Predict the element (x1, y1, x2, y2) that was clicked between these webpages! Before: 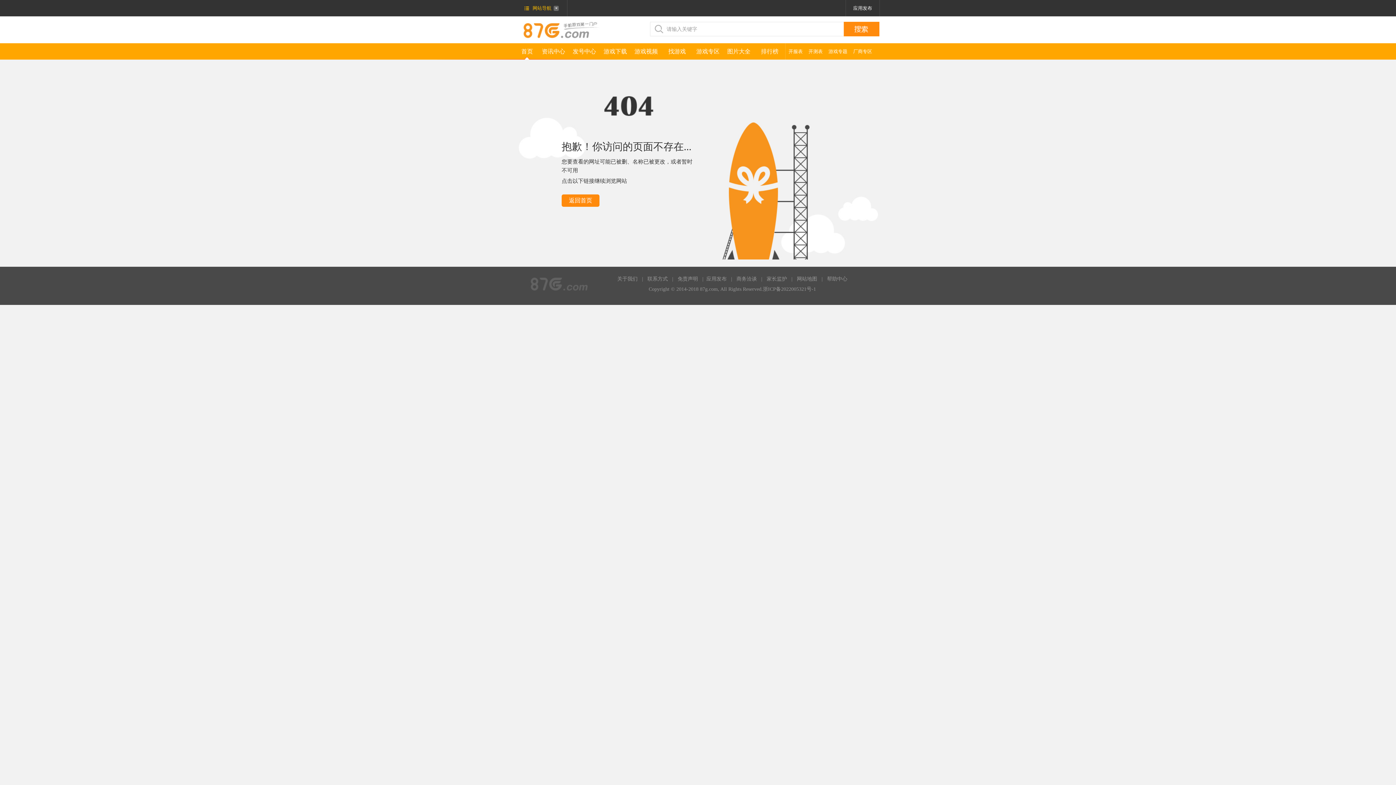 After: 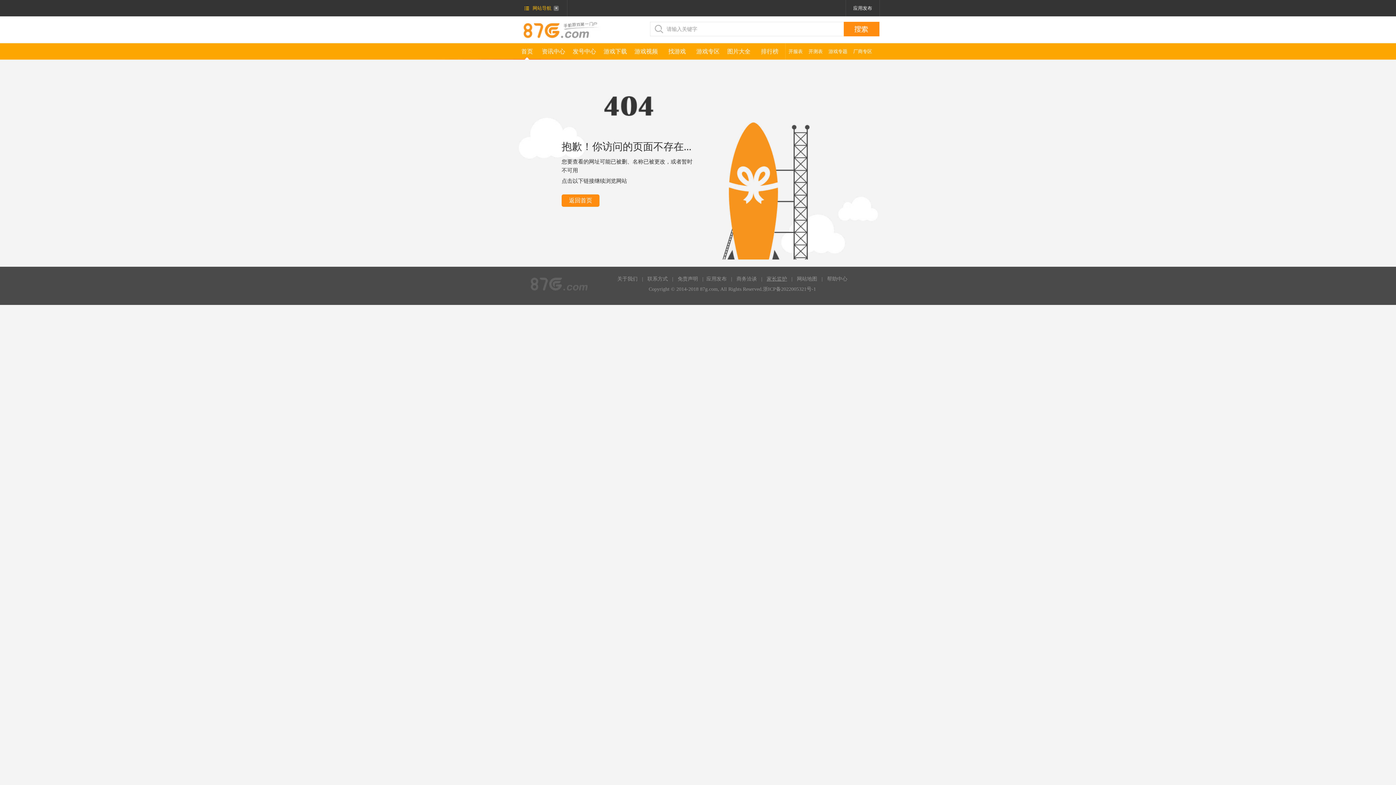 Action: bbox: (766, 276, 787, 281) label: 家长监护